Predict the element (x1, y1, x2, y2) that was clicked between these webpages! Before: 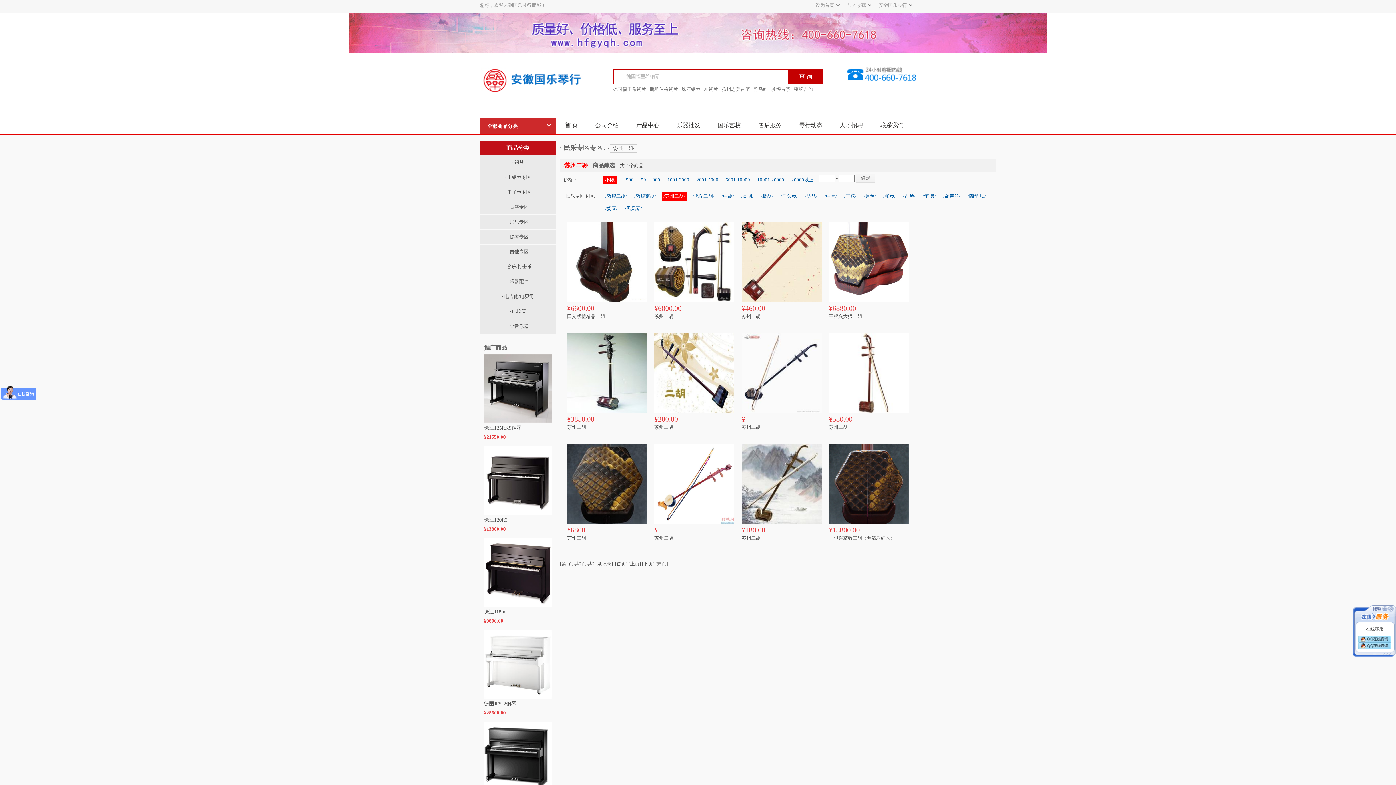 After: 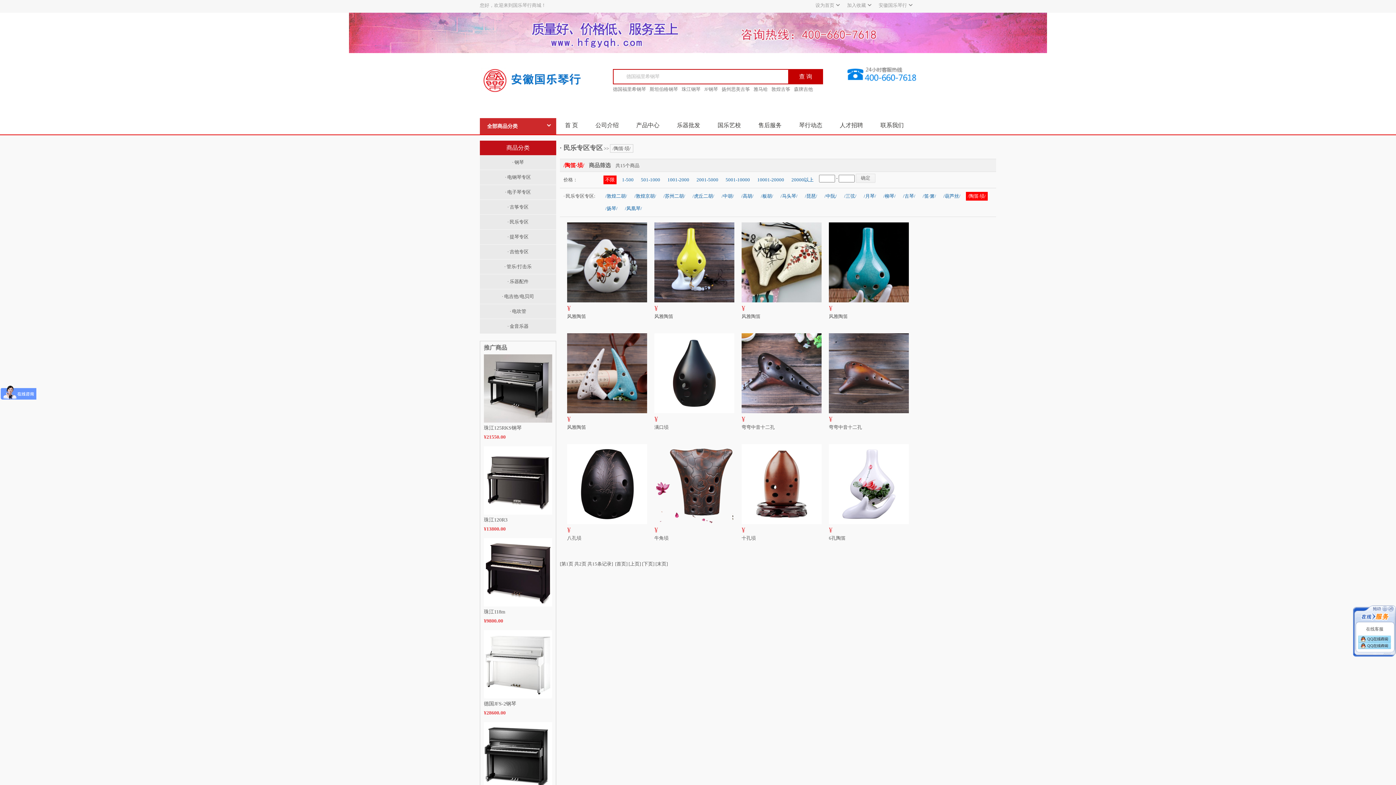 Action: bbox: (966, 192, 988, 200) label: /陶笛·埙/